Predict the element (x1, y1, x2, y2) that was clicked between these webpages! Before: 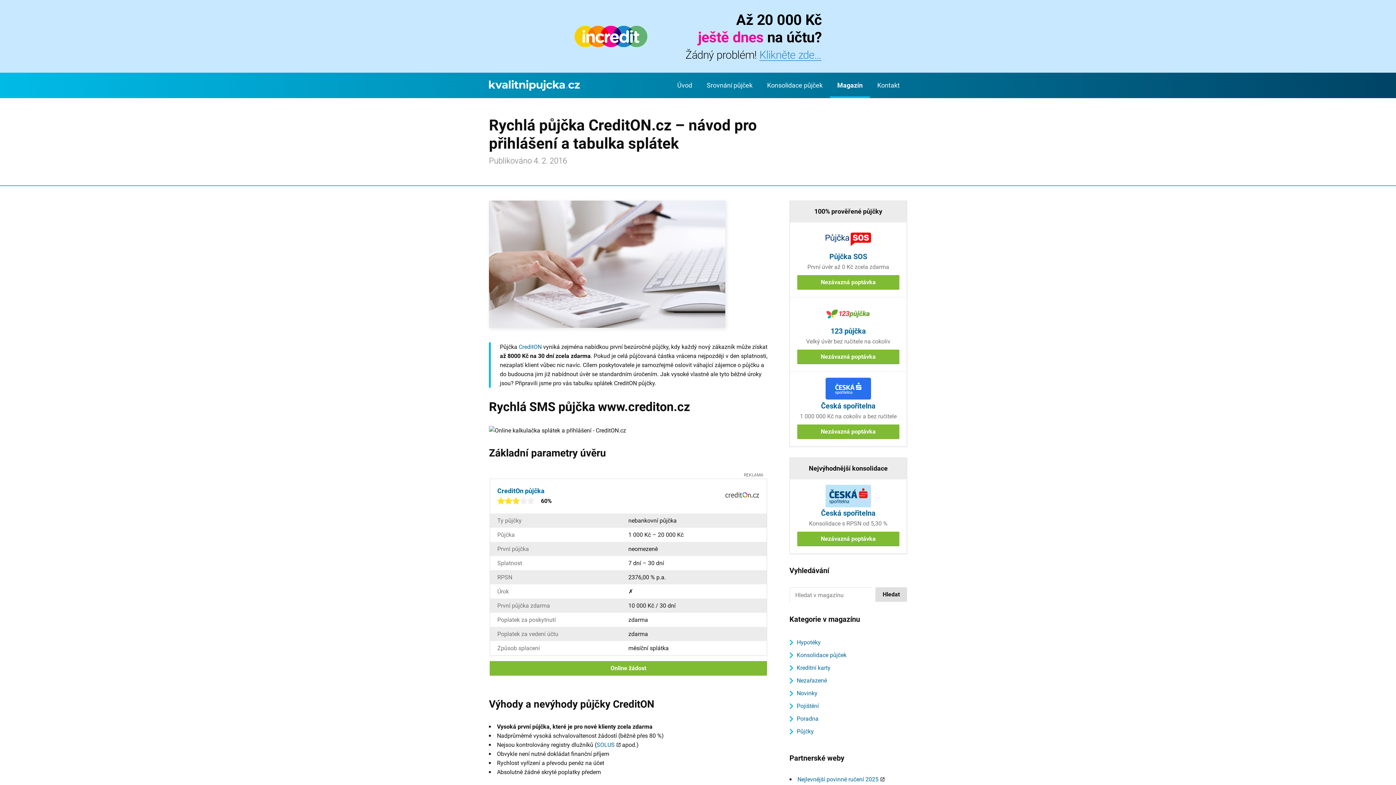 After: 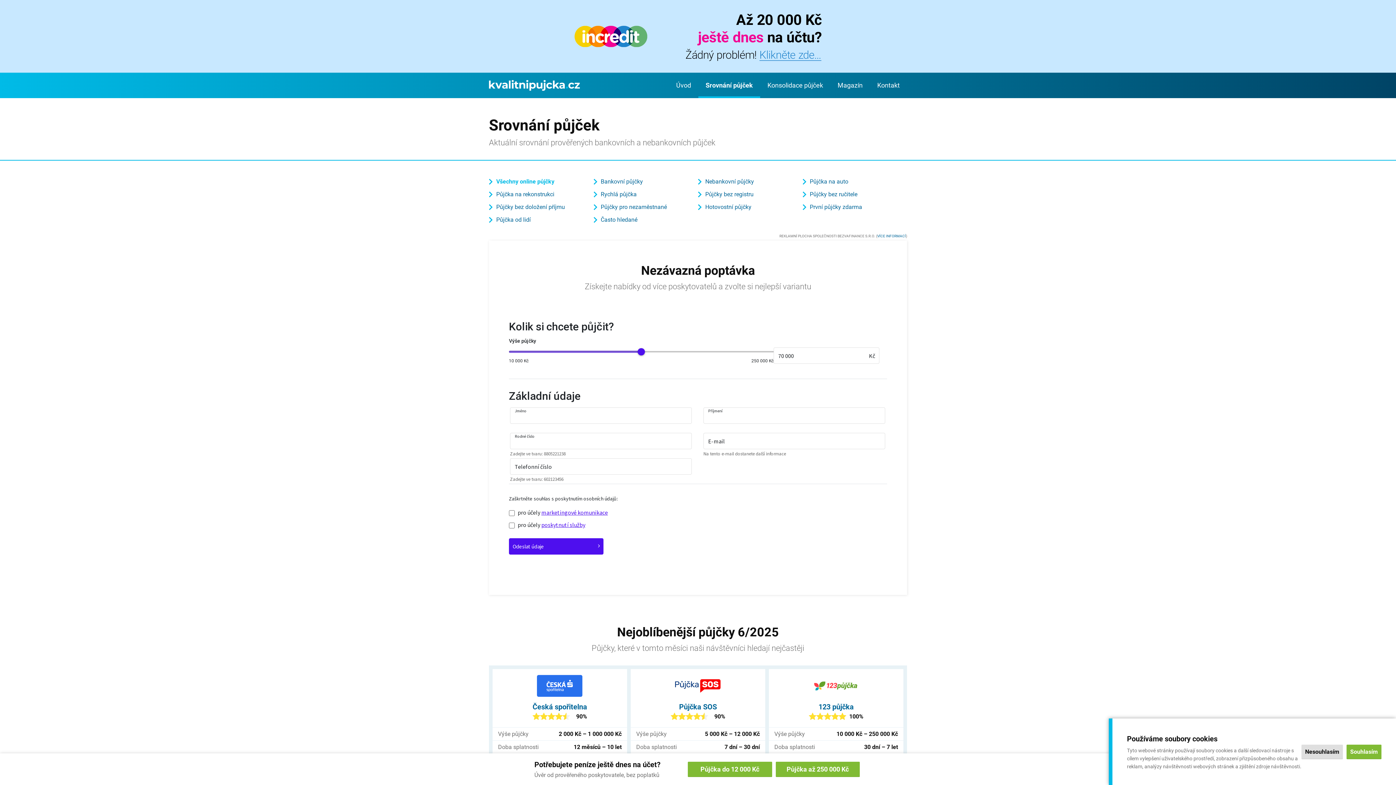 Action: label: Srovnání půjček bbox: (699, 72, 760, 98)